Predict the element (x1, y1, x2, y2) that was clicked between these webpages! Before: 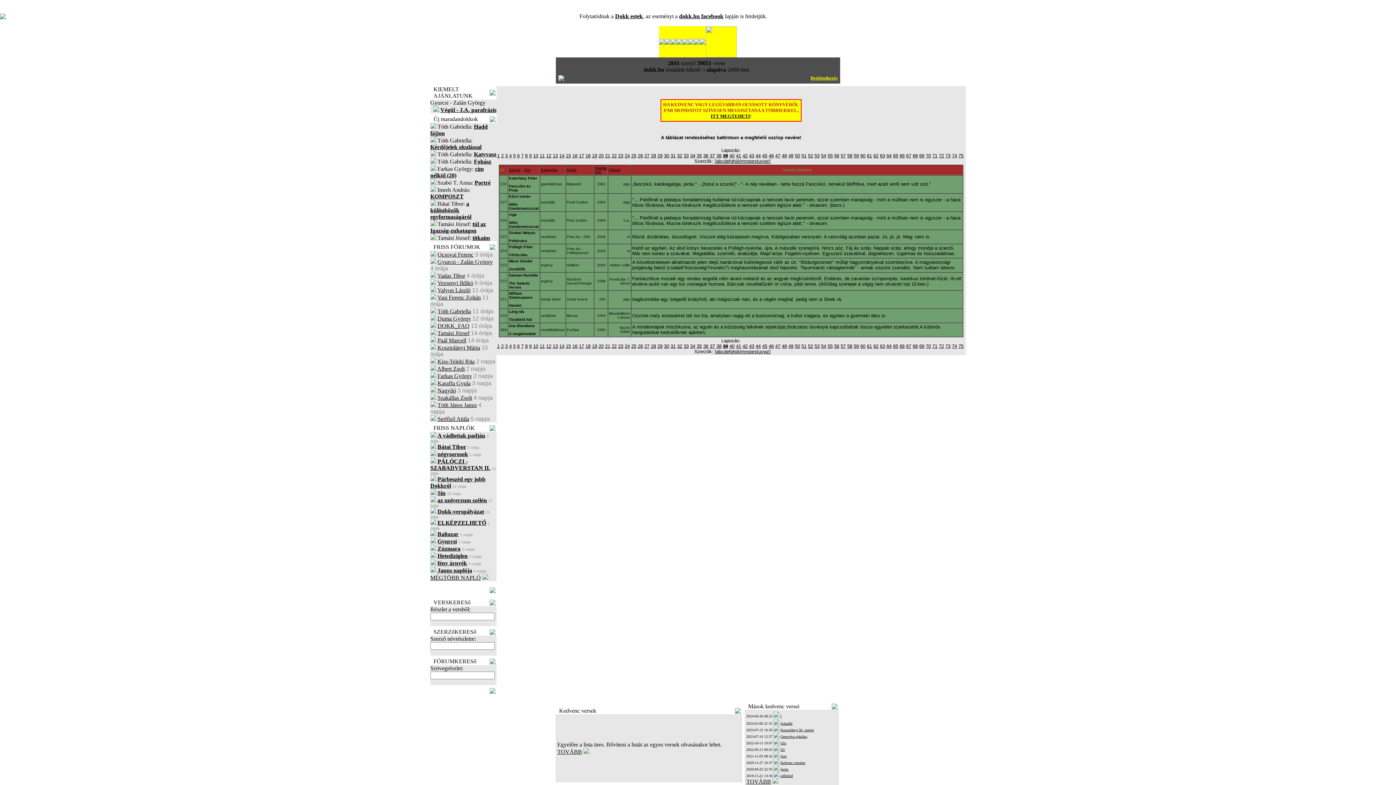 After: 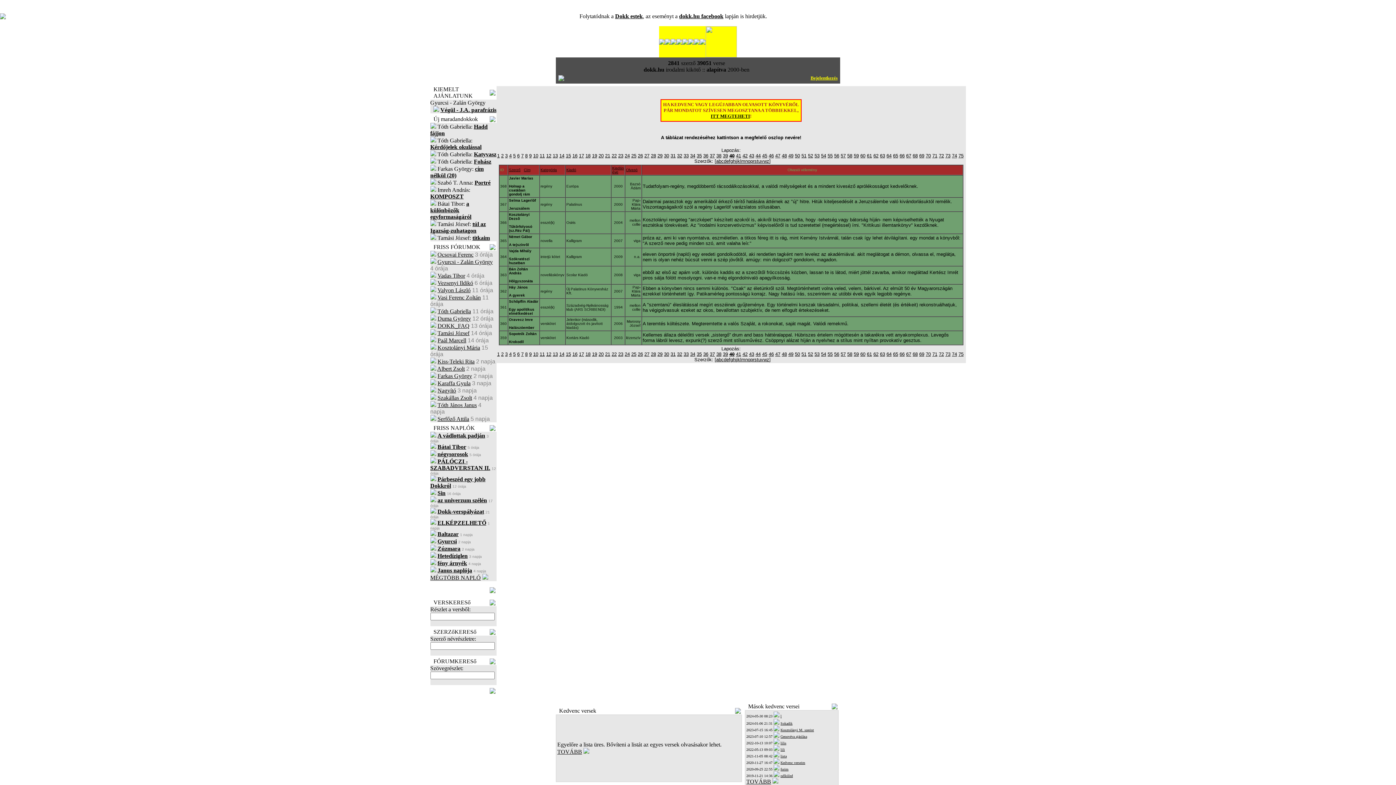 Action: bbox: (729, 153, 734, 158) label: 40